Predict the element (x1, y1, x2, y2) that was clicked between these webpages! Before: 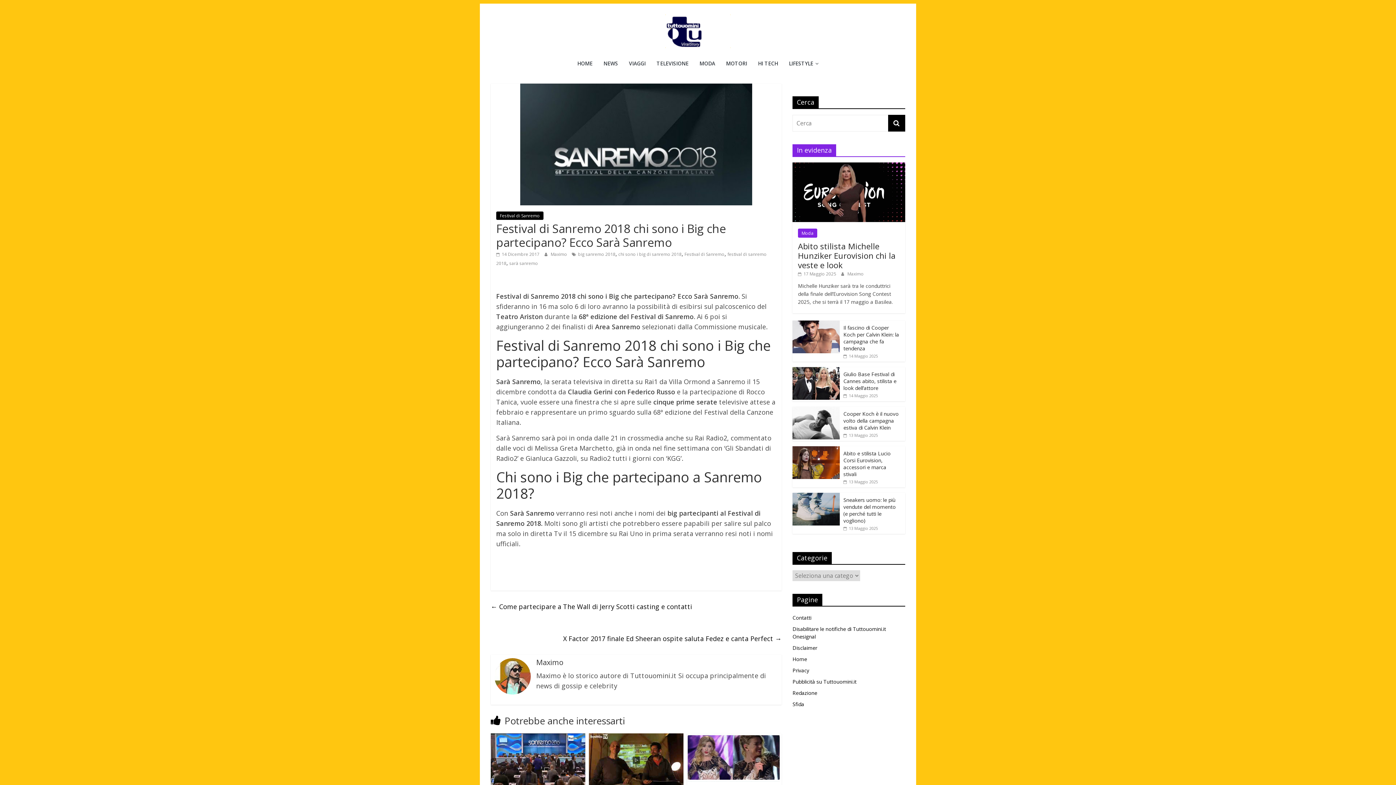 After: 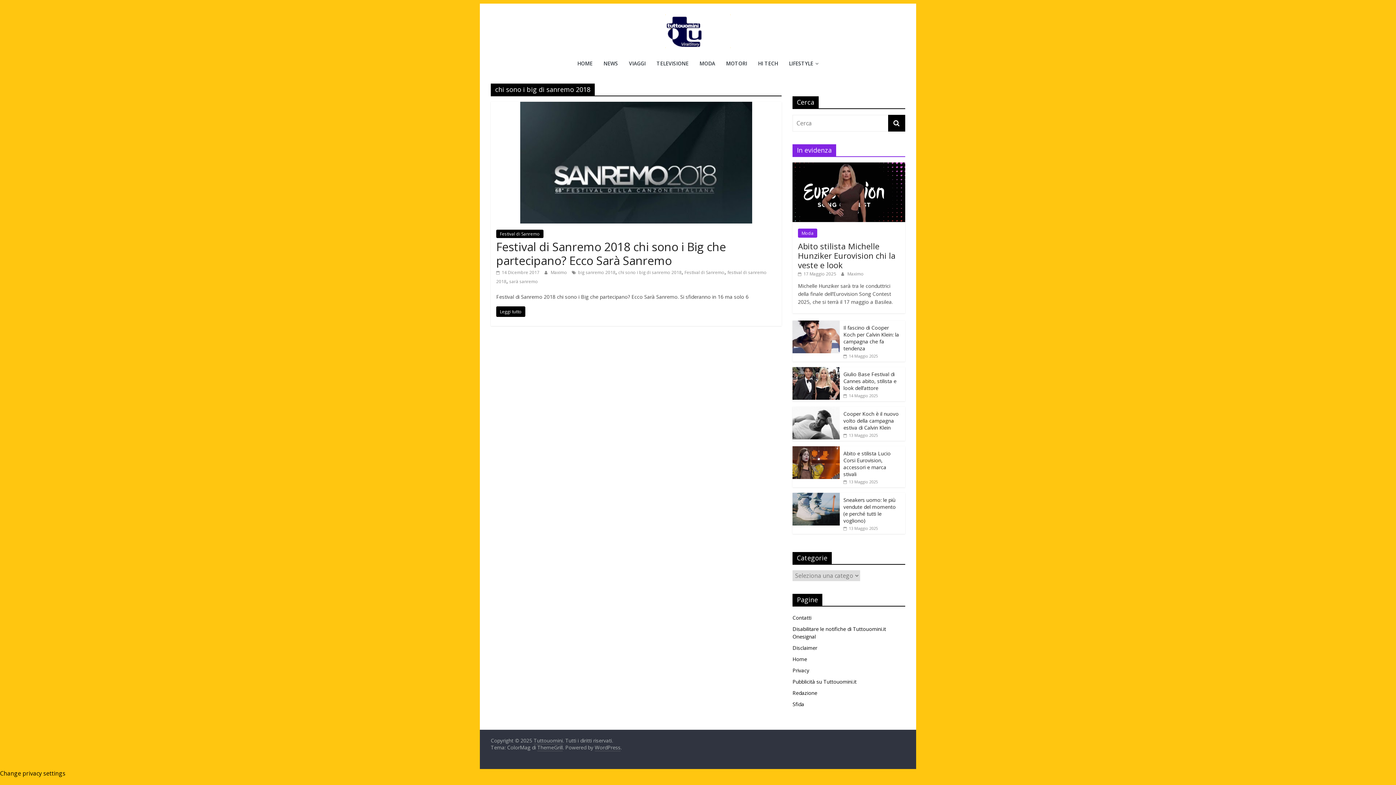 Action: label: chi sono i big di sanremo 2018 bbox: (618, 251, 681, 257)